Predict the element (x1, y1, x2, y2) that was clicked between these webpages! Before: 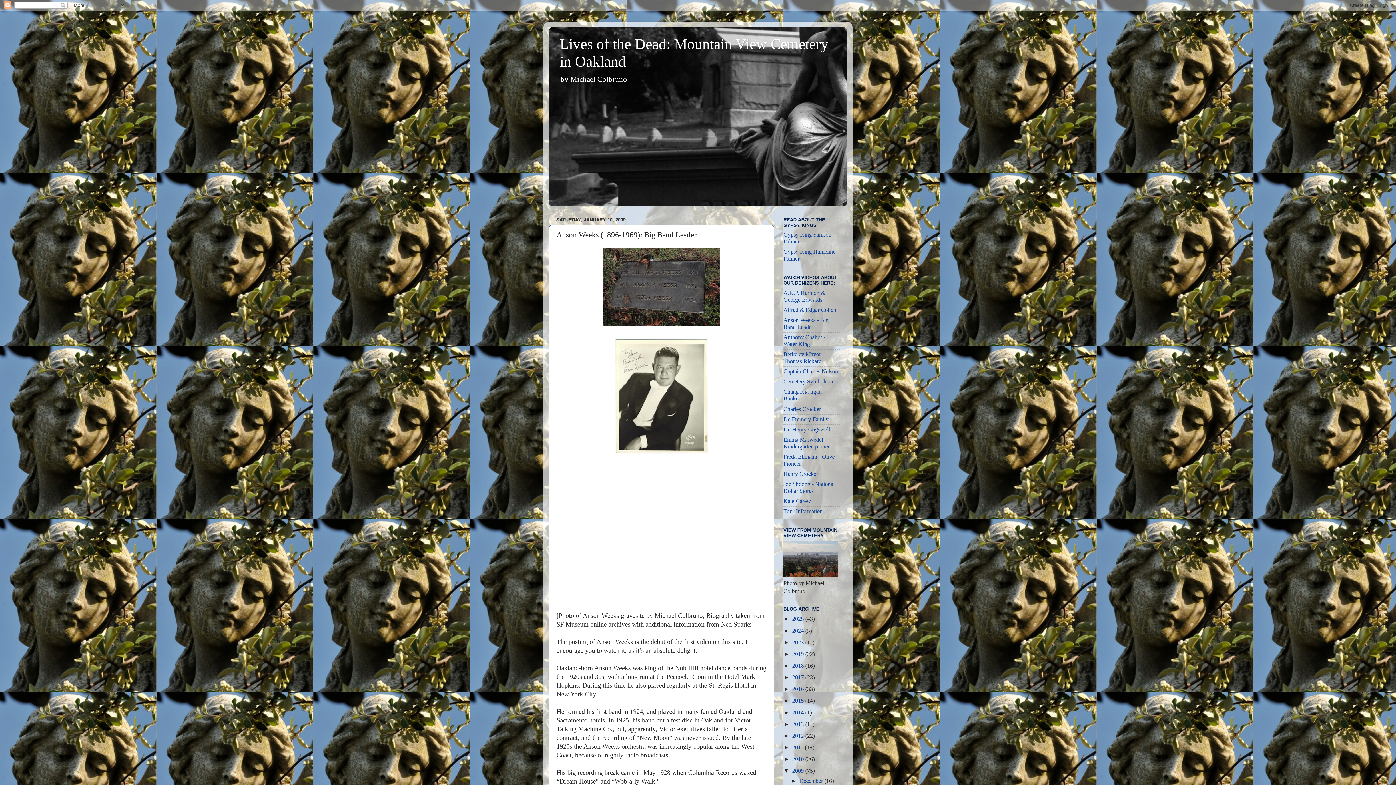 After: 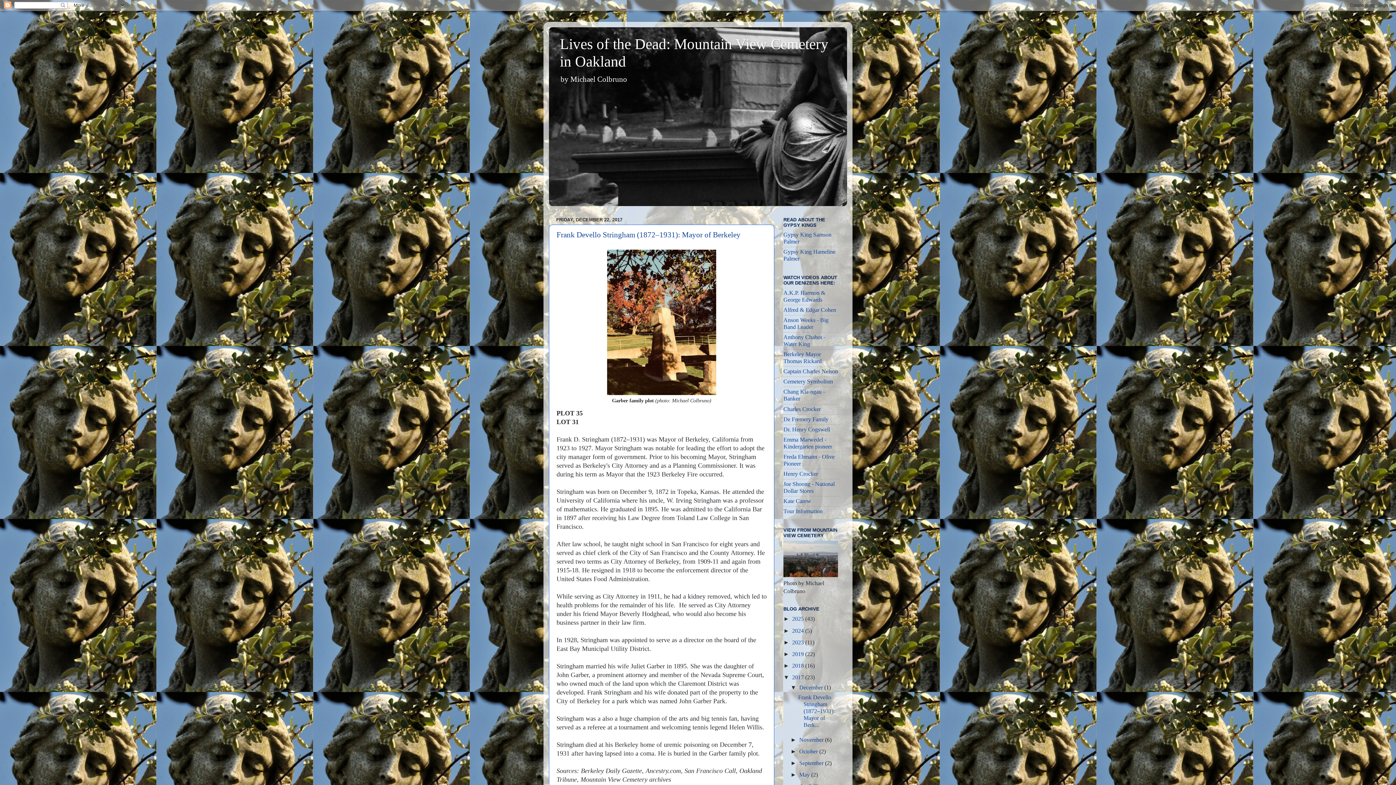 Action: bbox: (792, 674, 805, 681) label: 2017 